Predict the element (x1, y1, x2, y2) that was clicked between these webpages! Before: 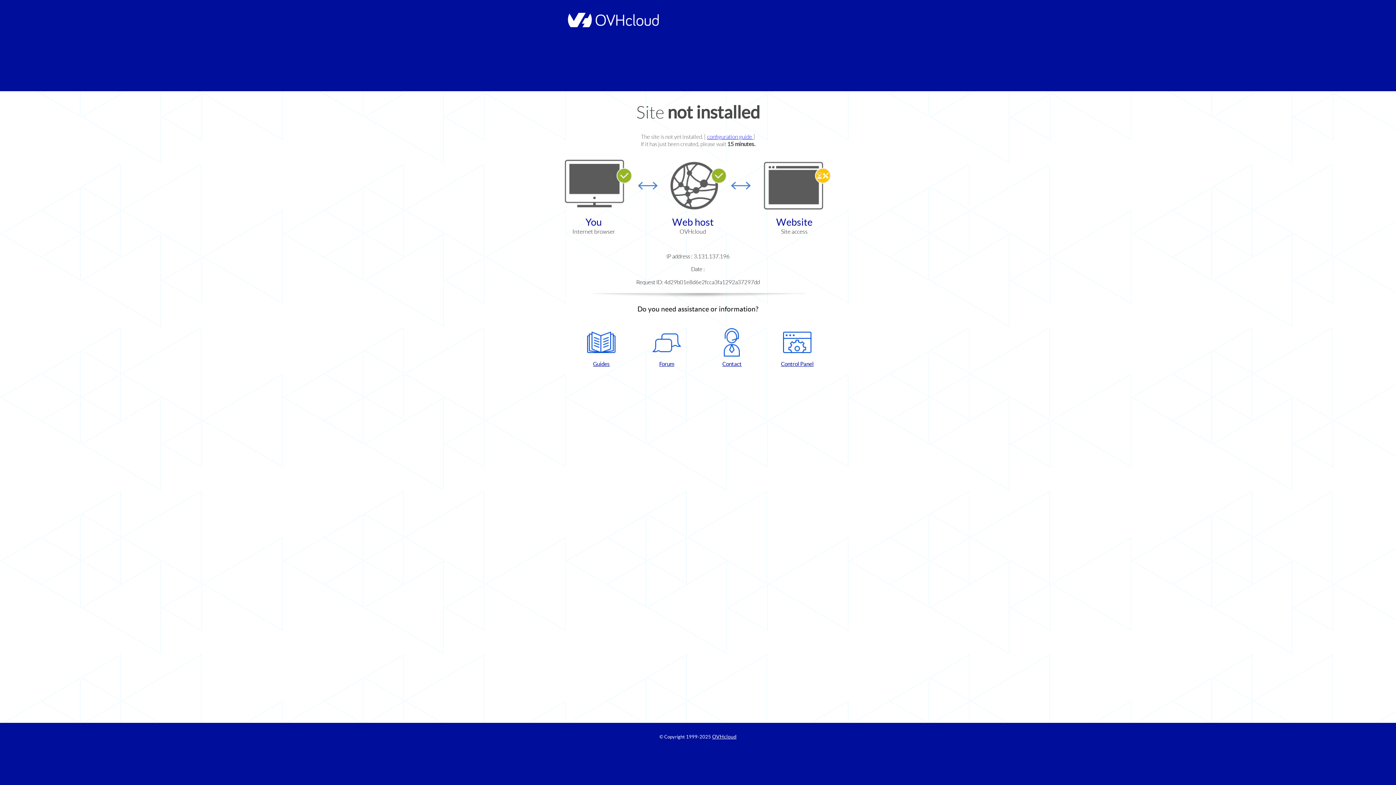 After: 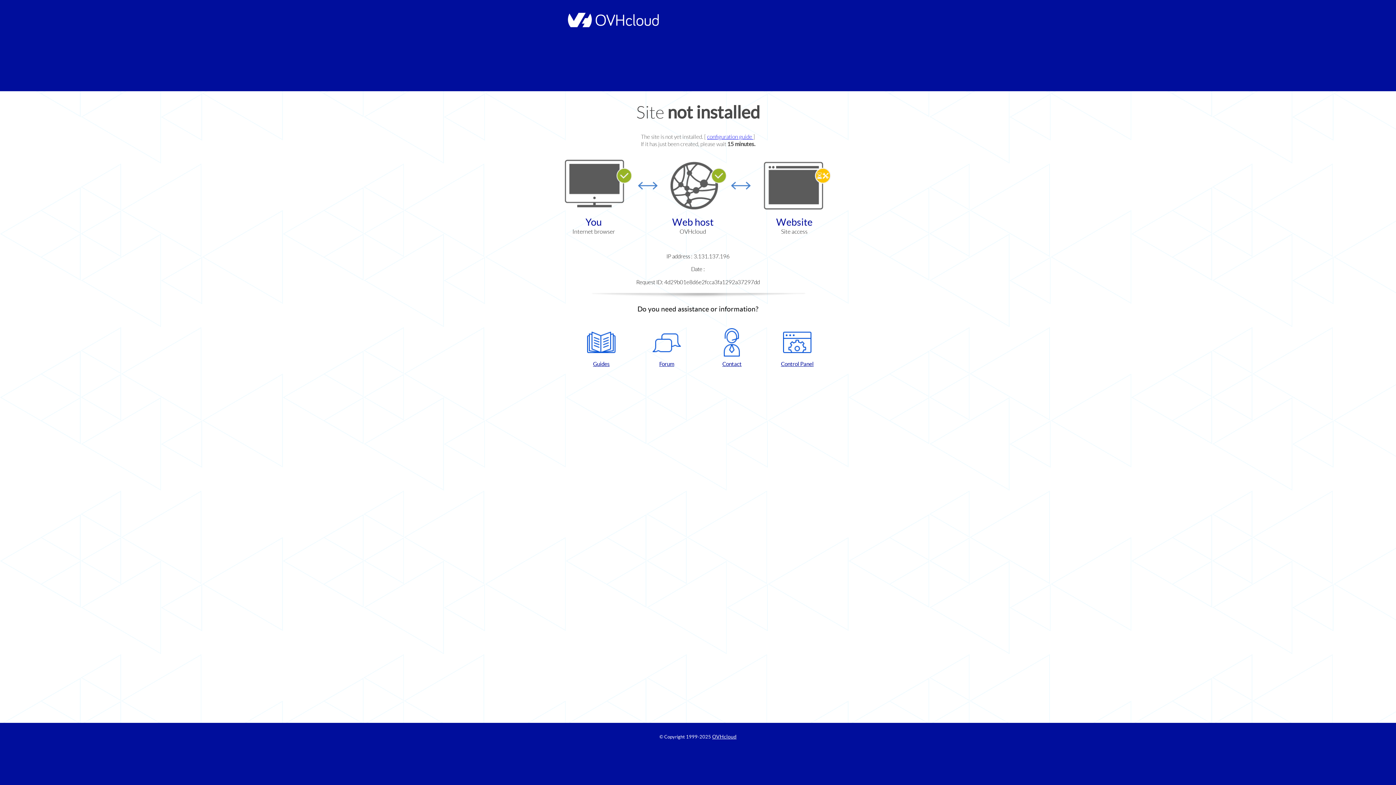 Action: label: Control Panel bbox: (768, 328, 826, 367)